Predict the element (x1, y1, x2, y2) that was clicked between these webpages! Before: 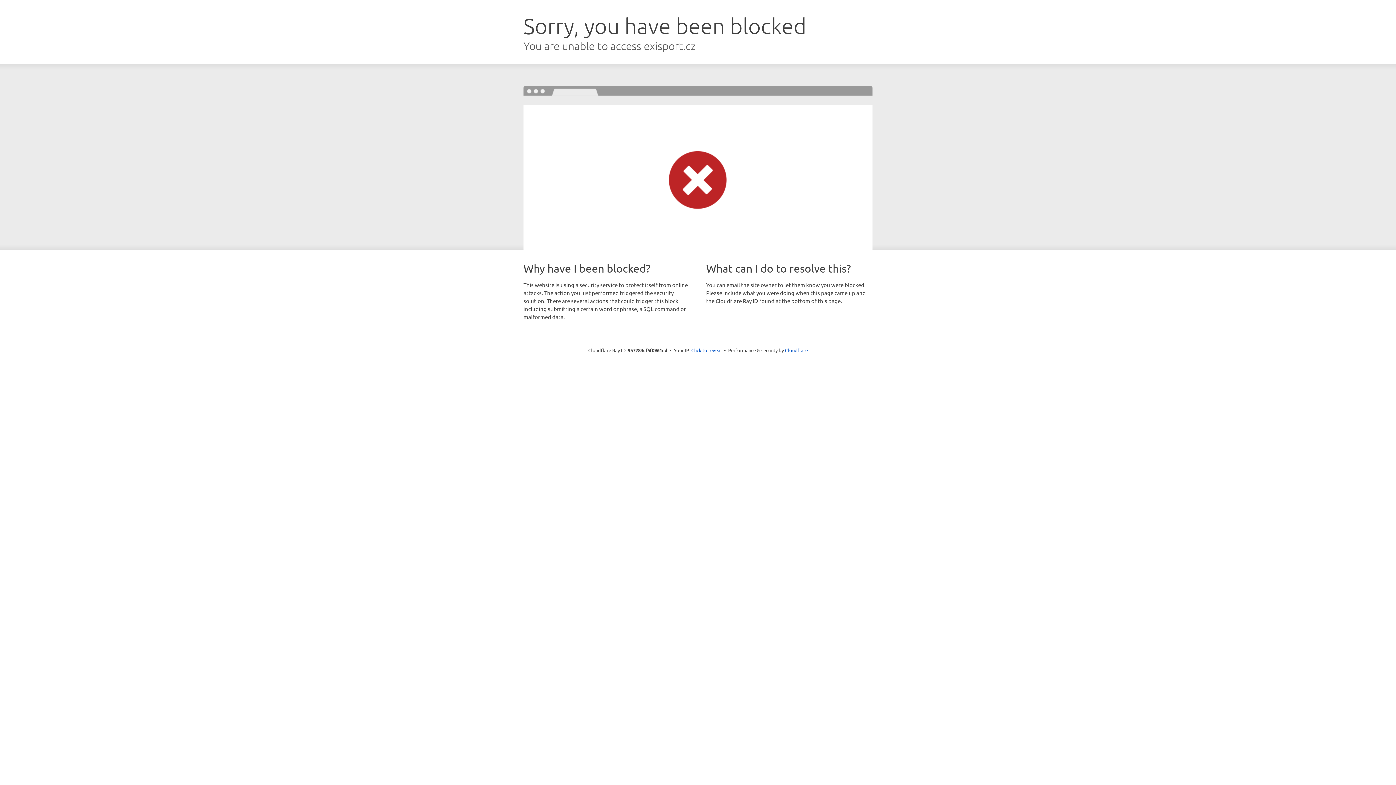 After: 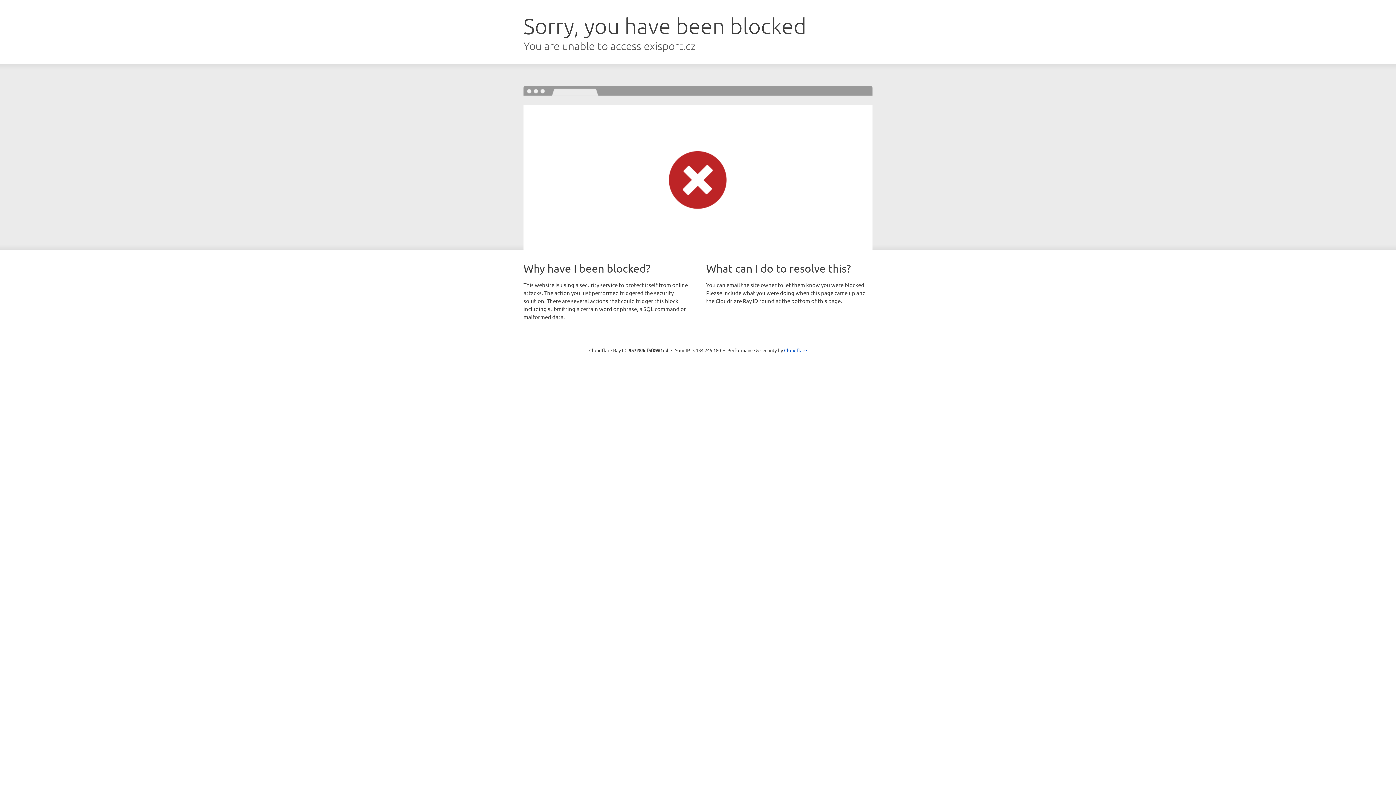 Action: bbox: (691, 346, 722, 353) label: Click to reveal